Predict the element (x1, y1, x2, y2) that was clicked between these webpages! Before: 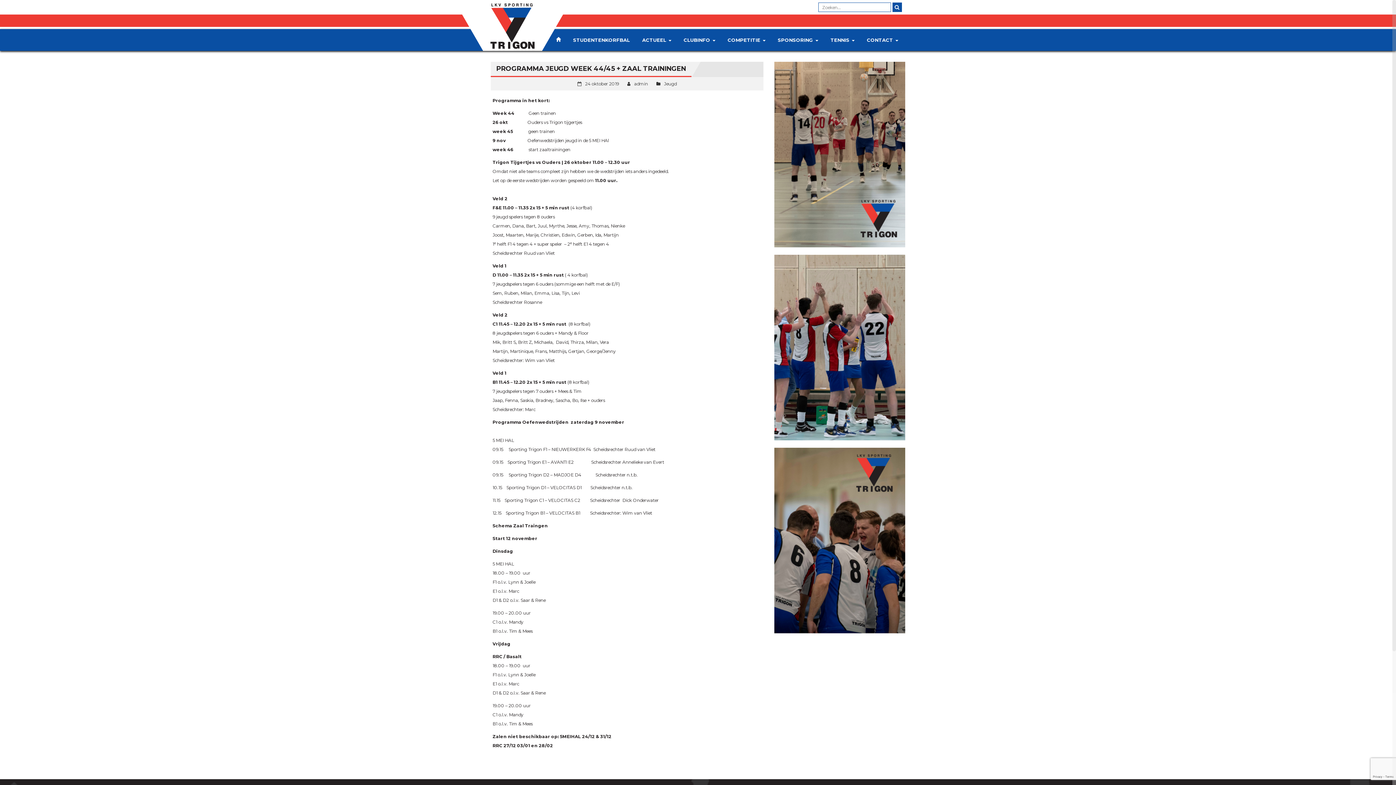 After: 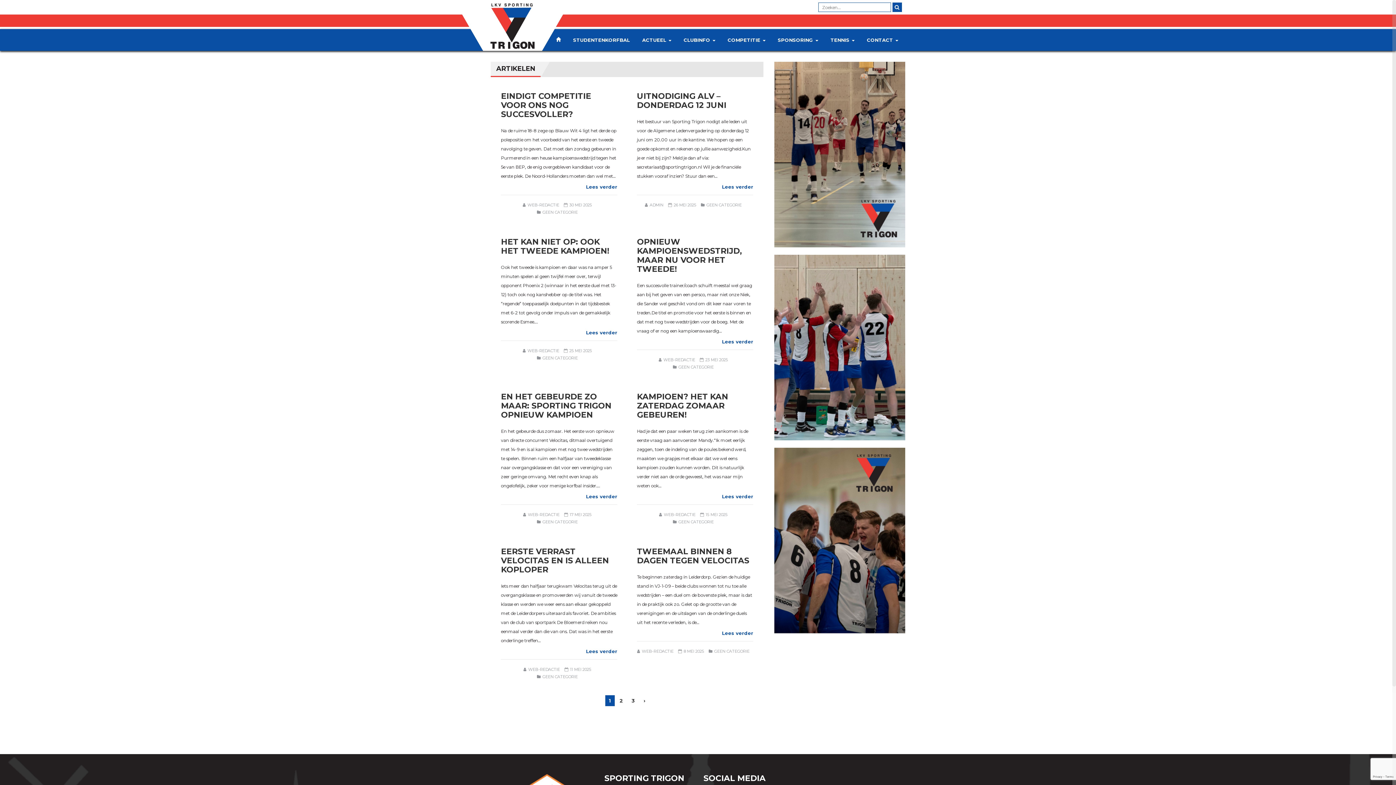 Action: bbox: (550, 29, 566, 50)